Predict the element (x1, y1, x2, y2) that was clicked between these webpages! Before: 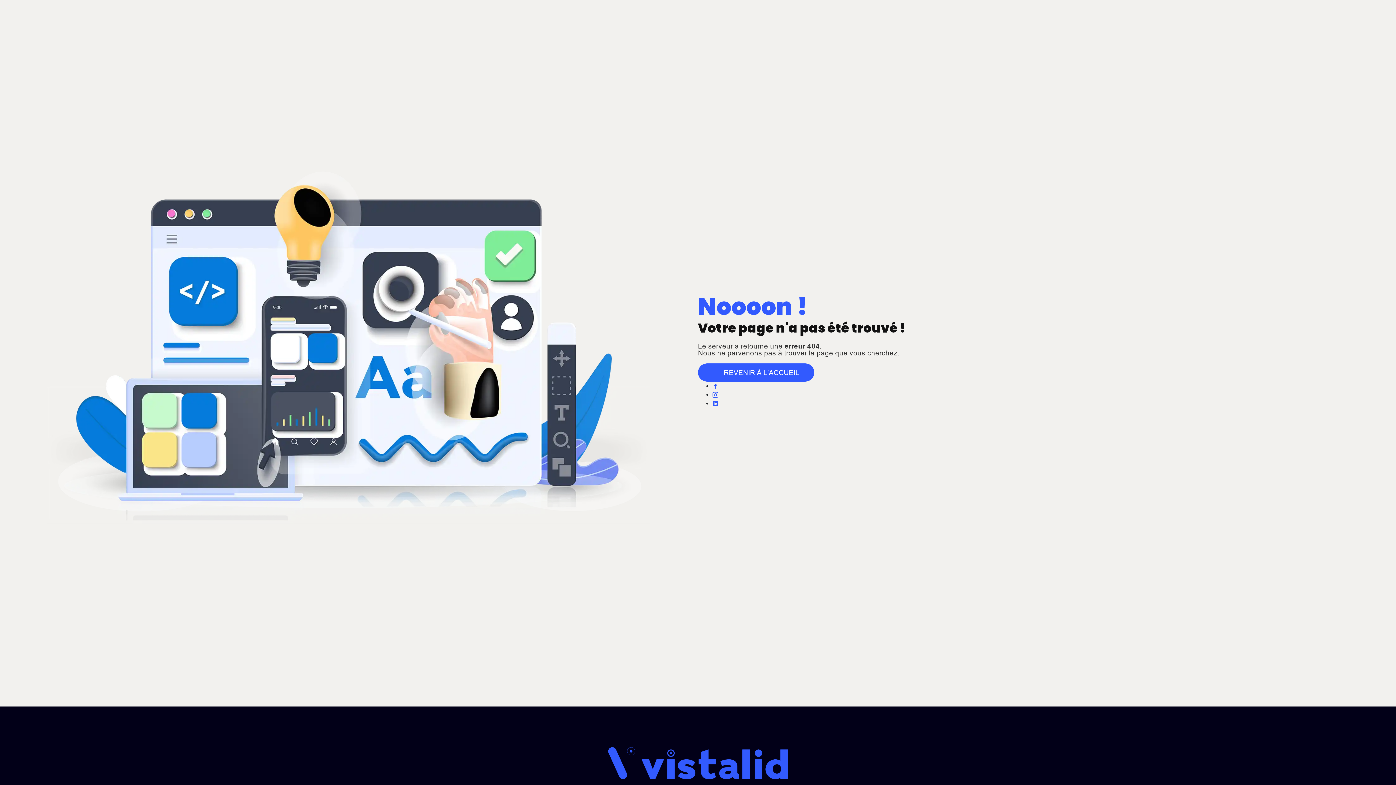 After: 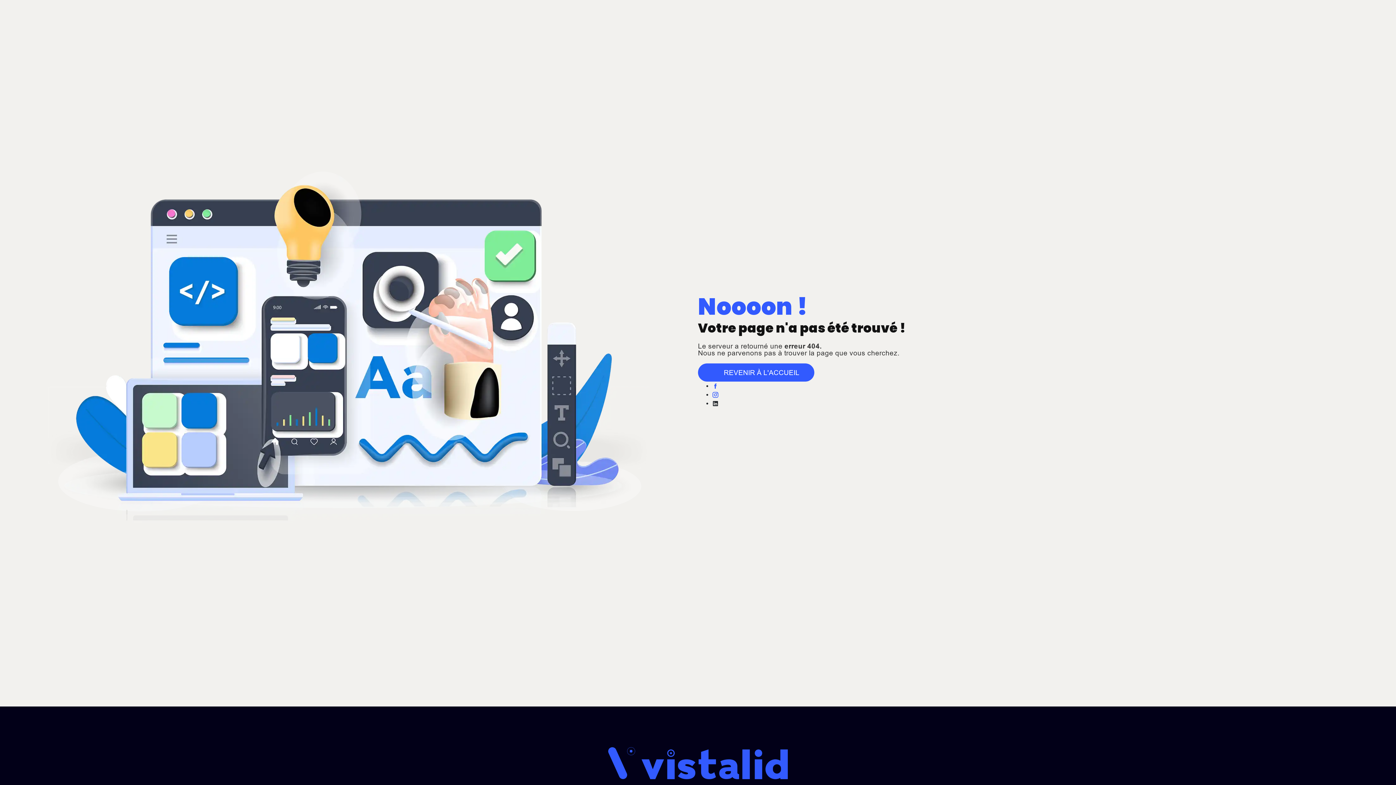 Action: bbox: (712, 400, 718, 406)